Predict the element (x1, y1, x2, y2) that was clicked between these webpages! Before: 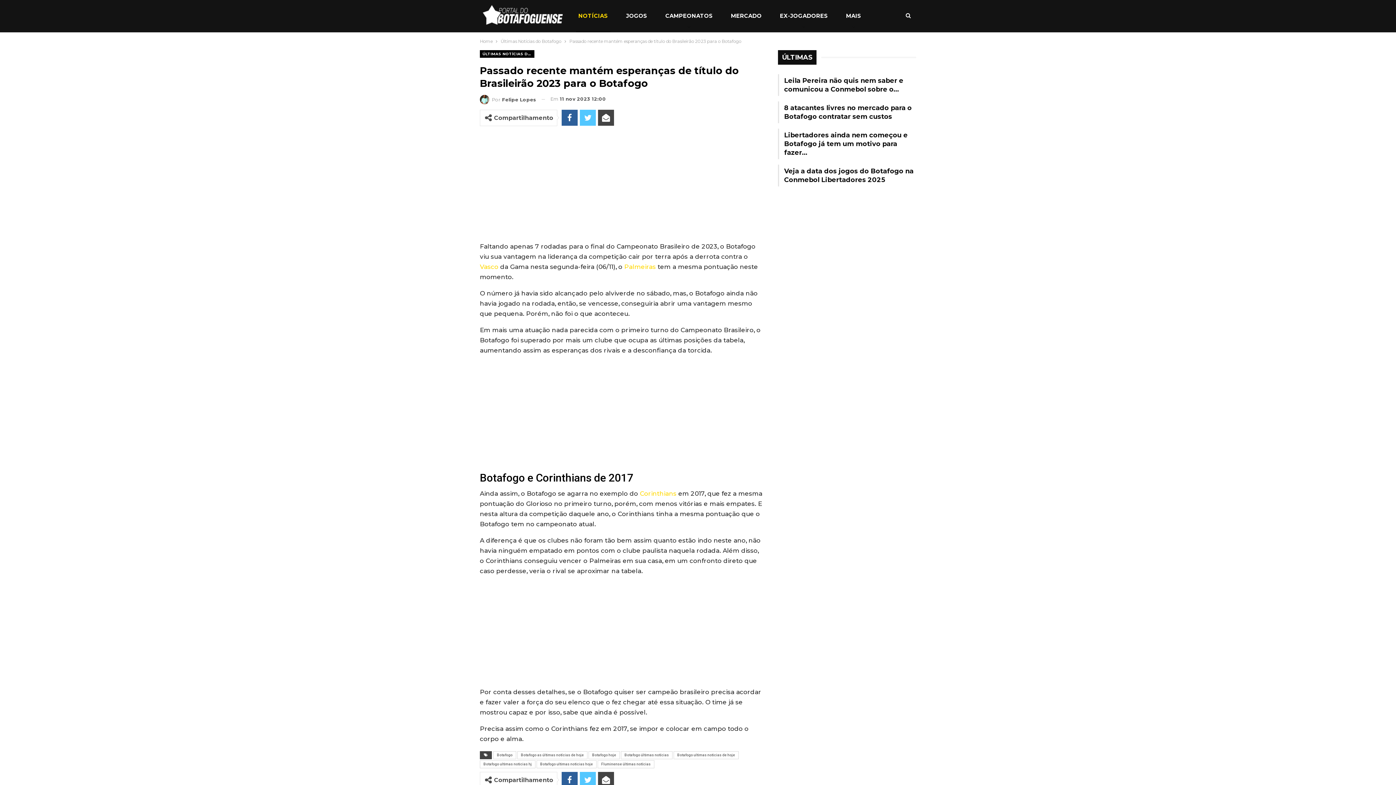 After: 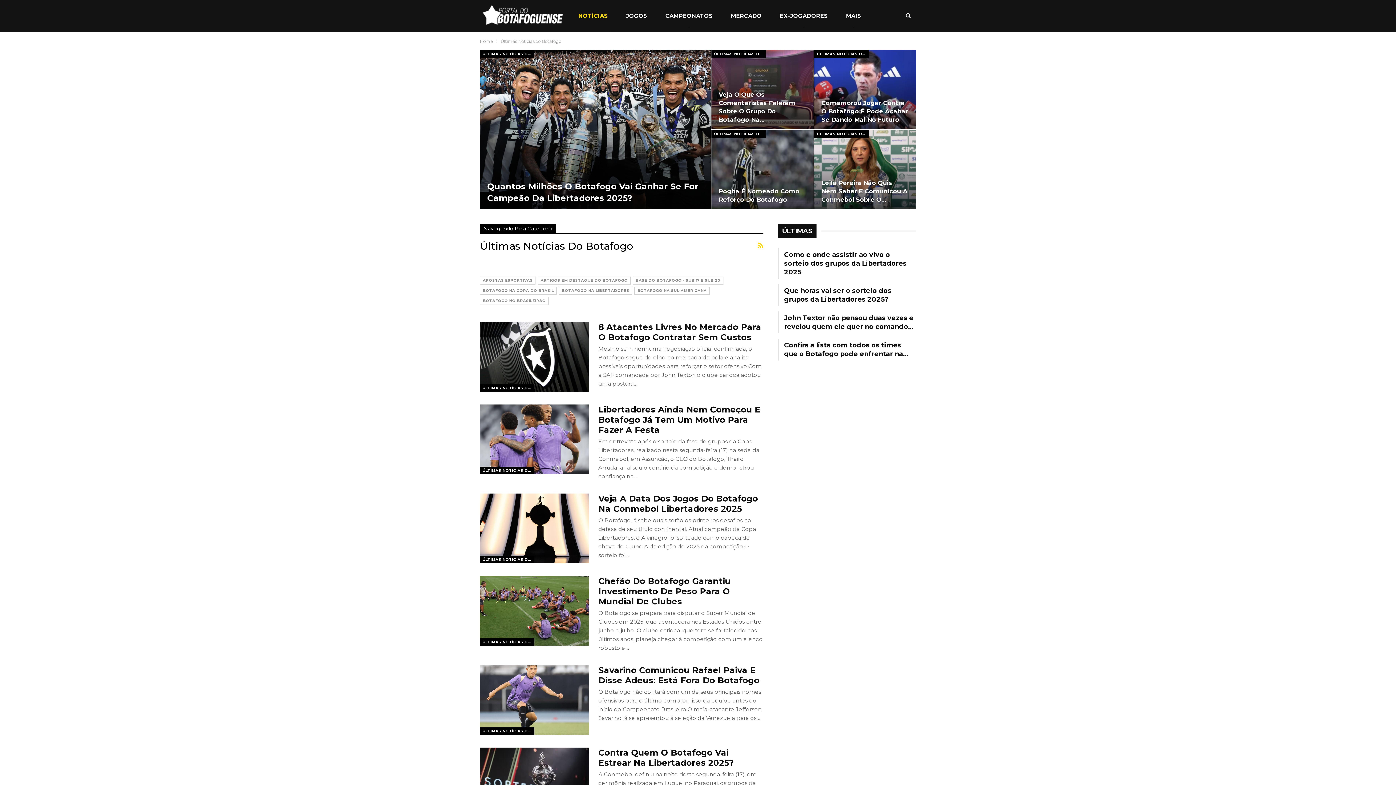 Action: bbox: (576, 0, 610, 32) label: NOTÍCIAS